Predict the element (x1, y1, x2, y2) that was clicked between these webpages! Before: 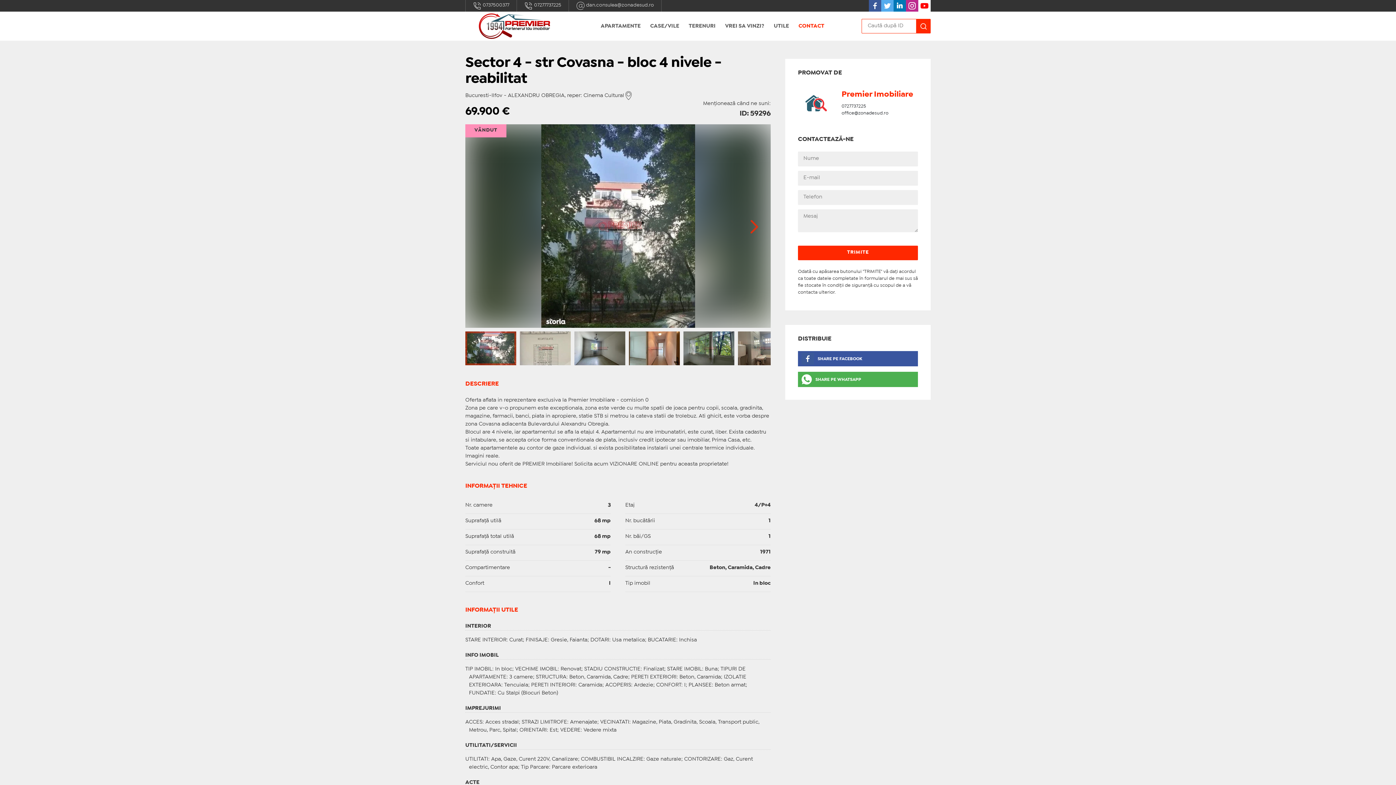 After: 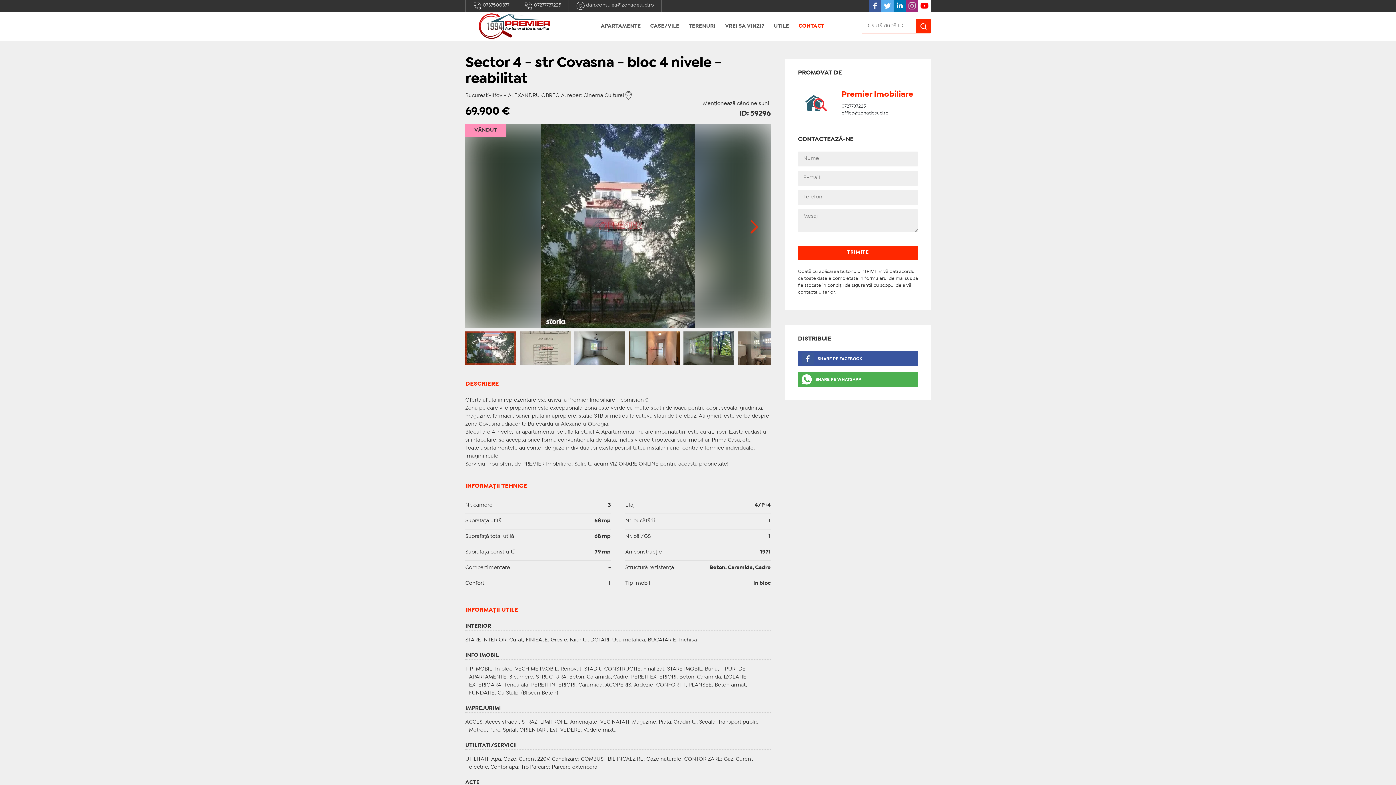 Action: bbox: (906, 0, 918, 11)